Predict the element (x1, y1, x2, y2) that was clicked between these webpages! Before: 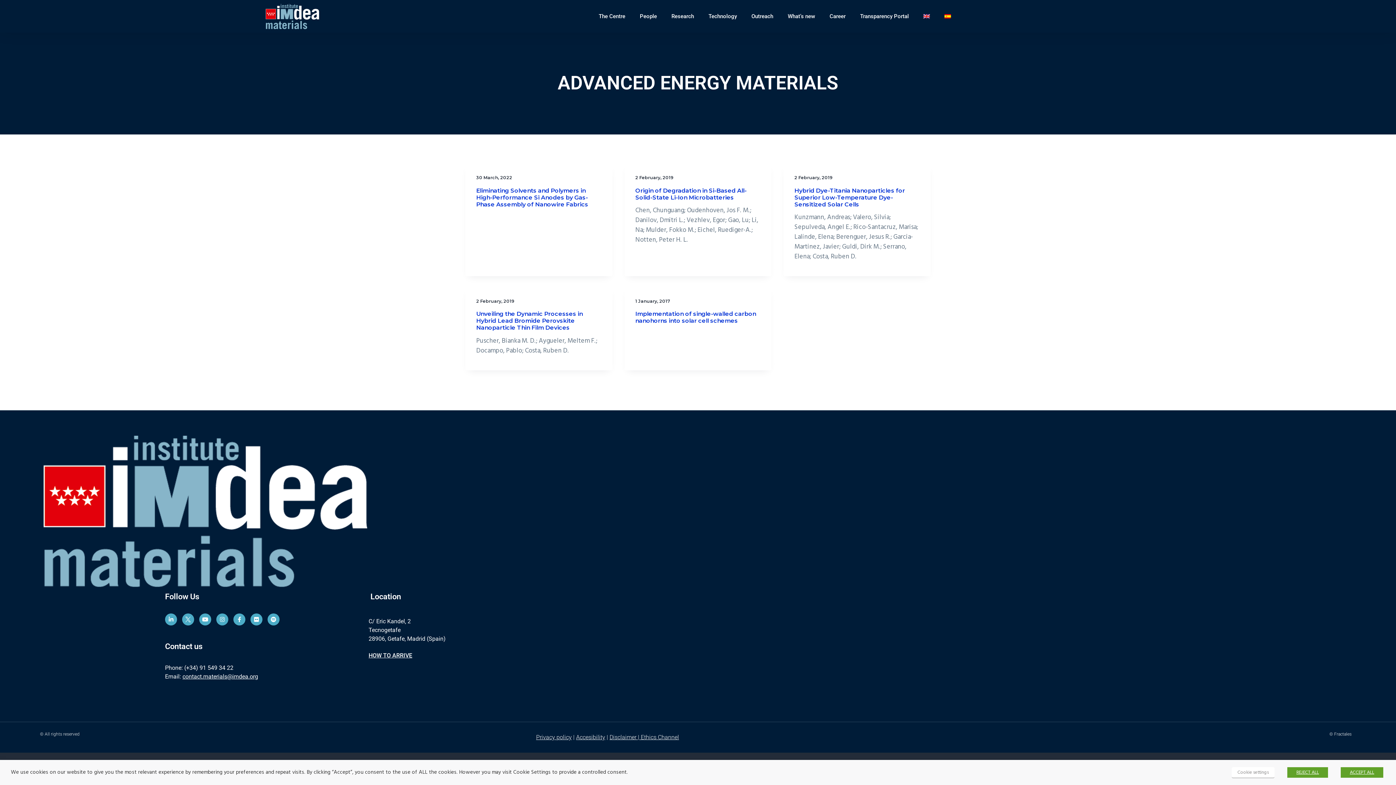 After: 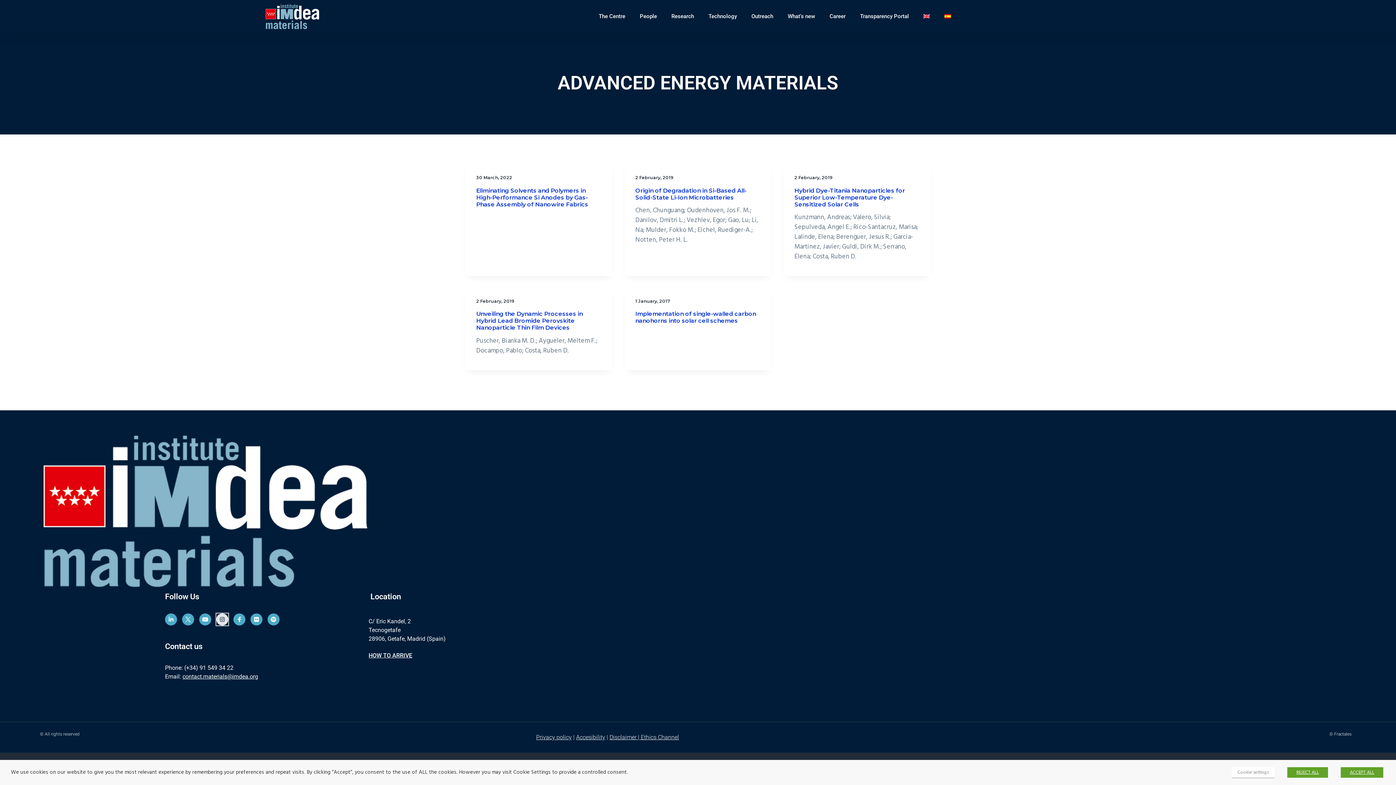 Action: bbox: (216, 613, 228, 625) label: Instagram